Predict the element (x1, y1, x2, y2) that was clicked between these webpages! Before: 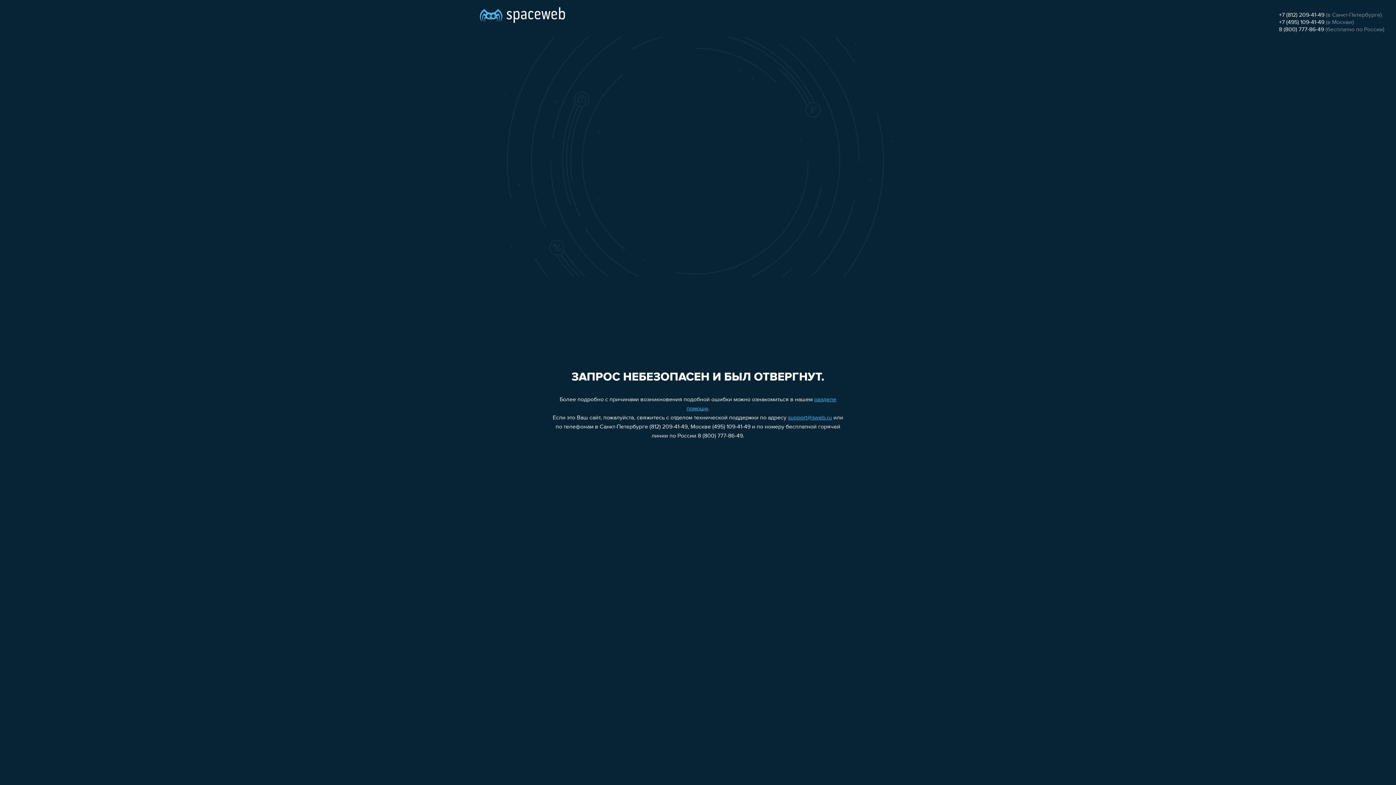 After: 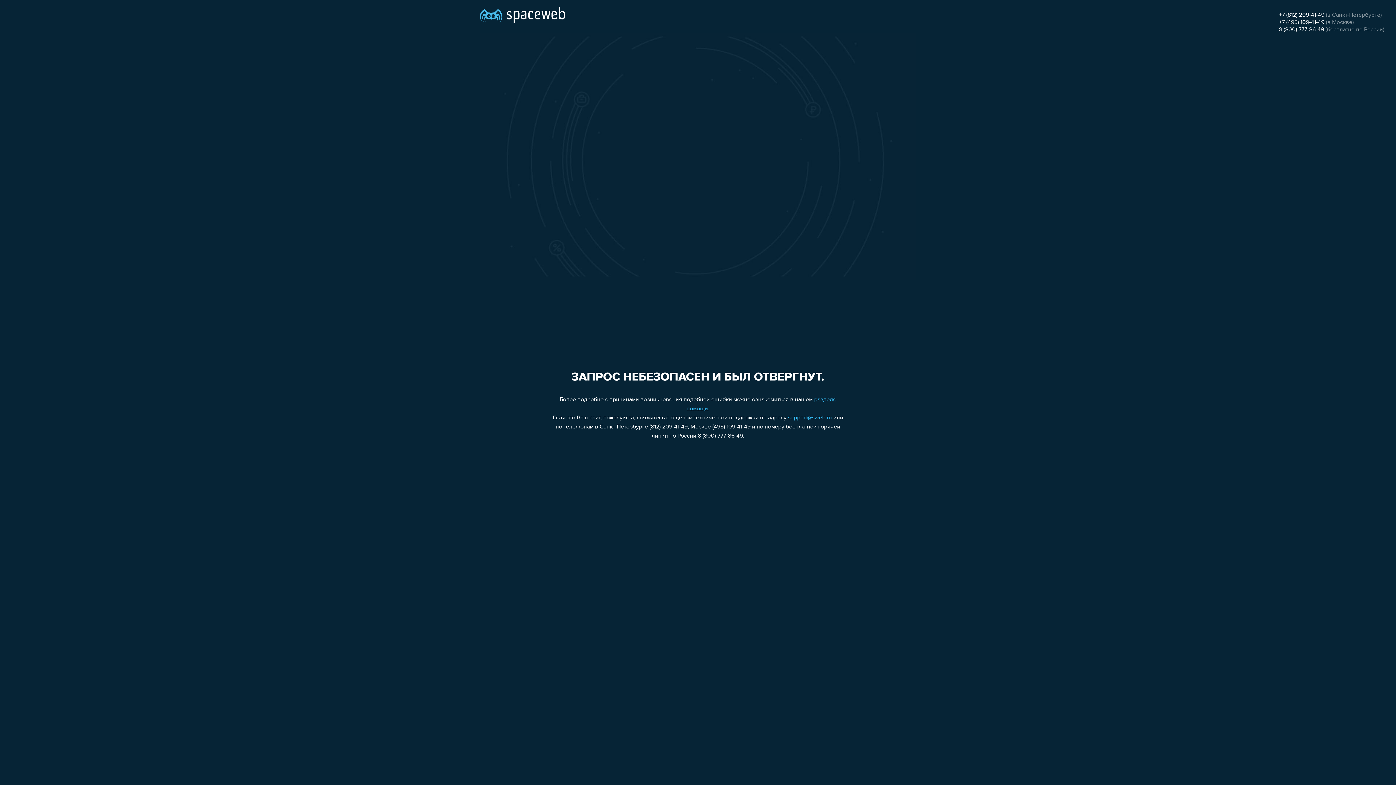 Action: bbox: (1279, 26, 1324, 32) label: 8 (800) 777-86-49